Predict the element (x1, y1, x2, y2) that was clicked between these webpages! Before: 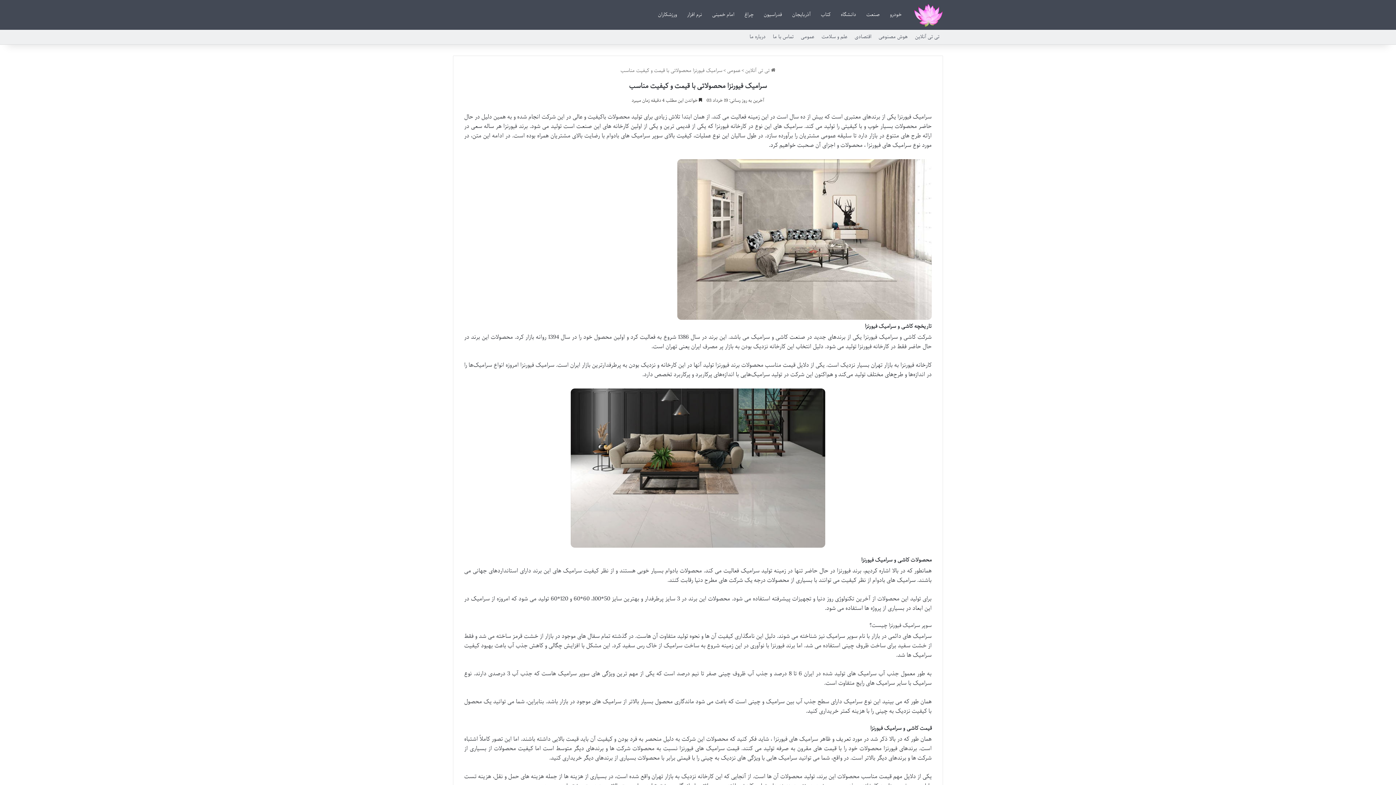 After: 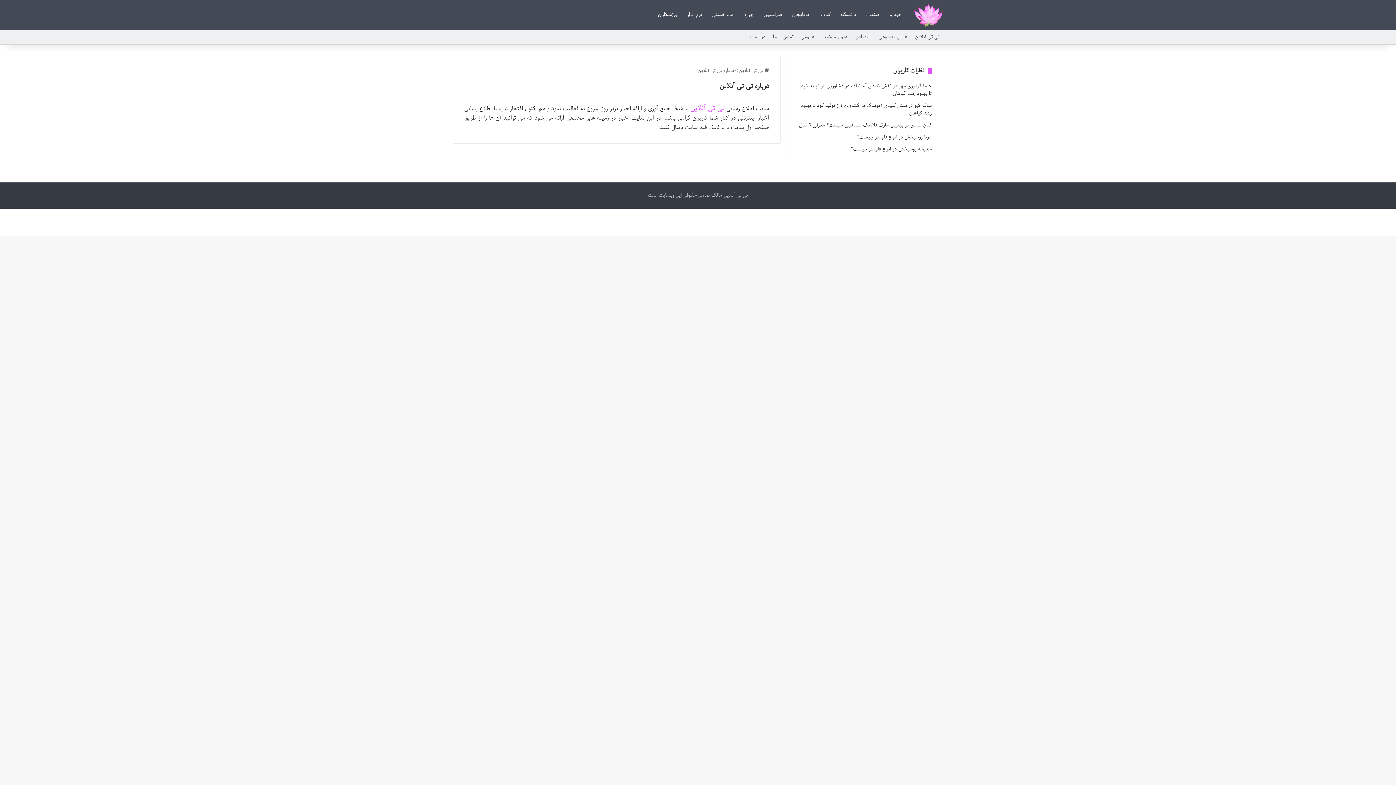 Action: label: درباره ما bbox: (746, 29, 769, 44)